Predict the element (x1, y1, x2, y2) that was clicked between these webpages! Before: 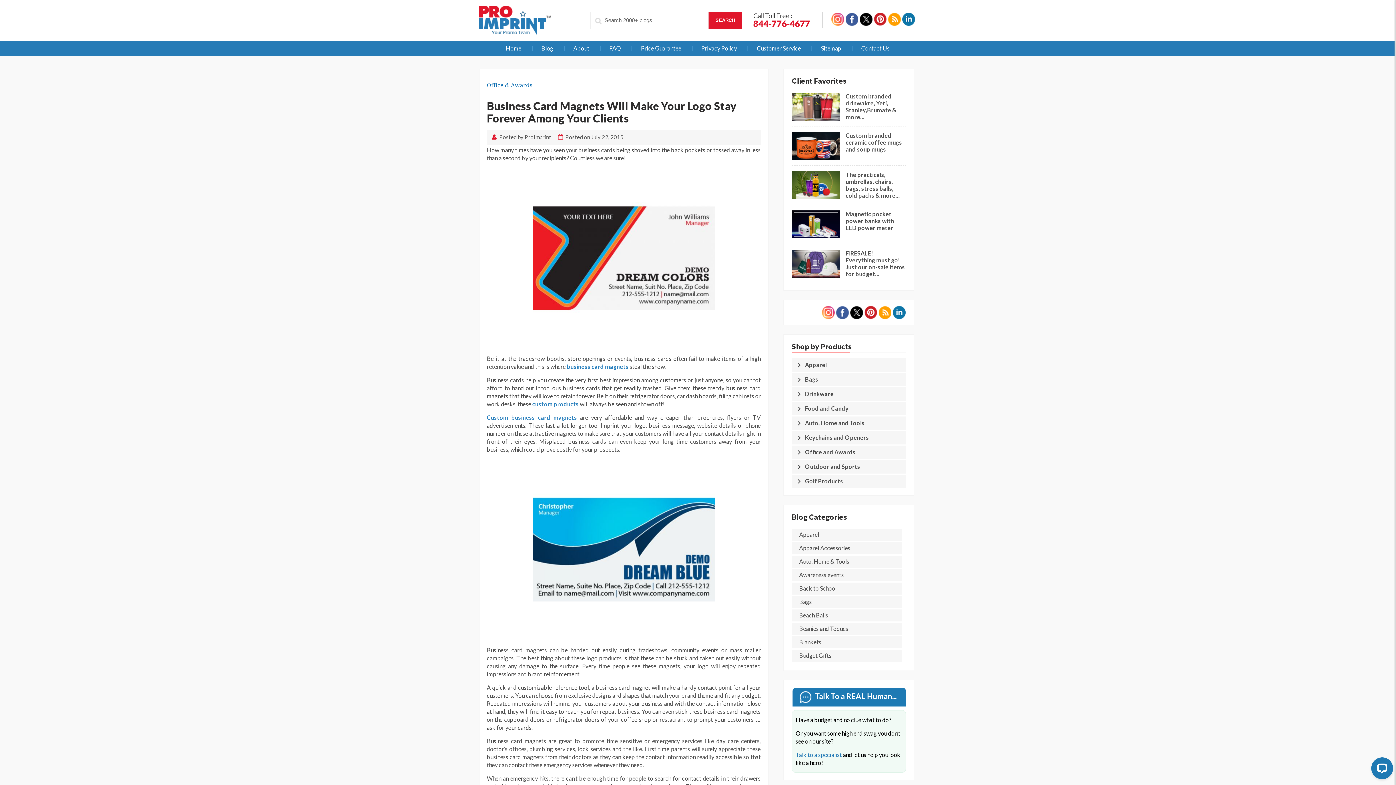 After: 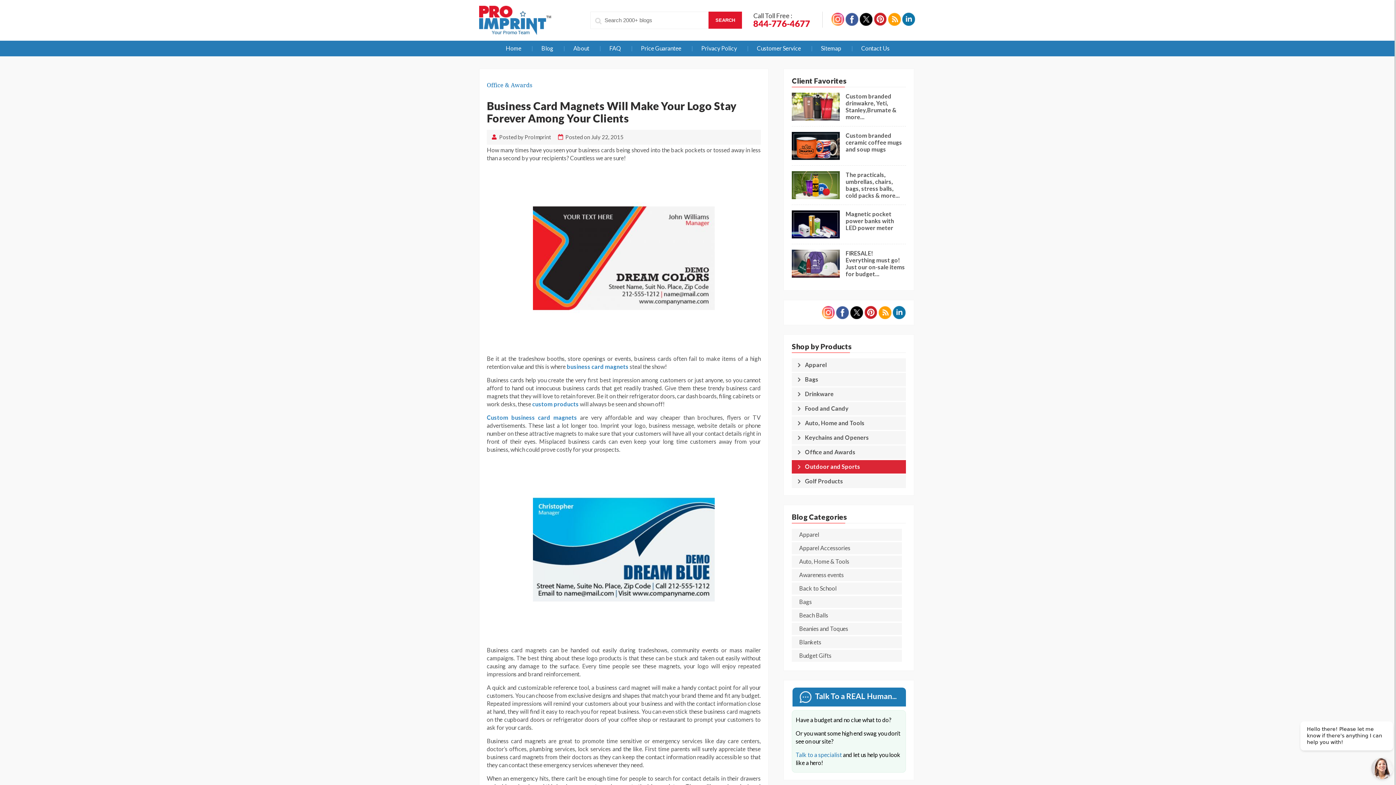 Action: bbox: (792, 460, 906, 473) label: Outdoor and Sports (opens in a new tab)